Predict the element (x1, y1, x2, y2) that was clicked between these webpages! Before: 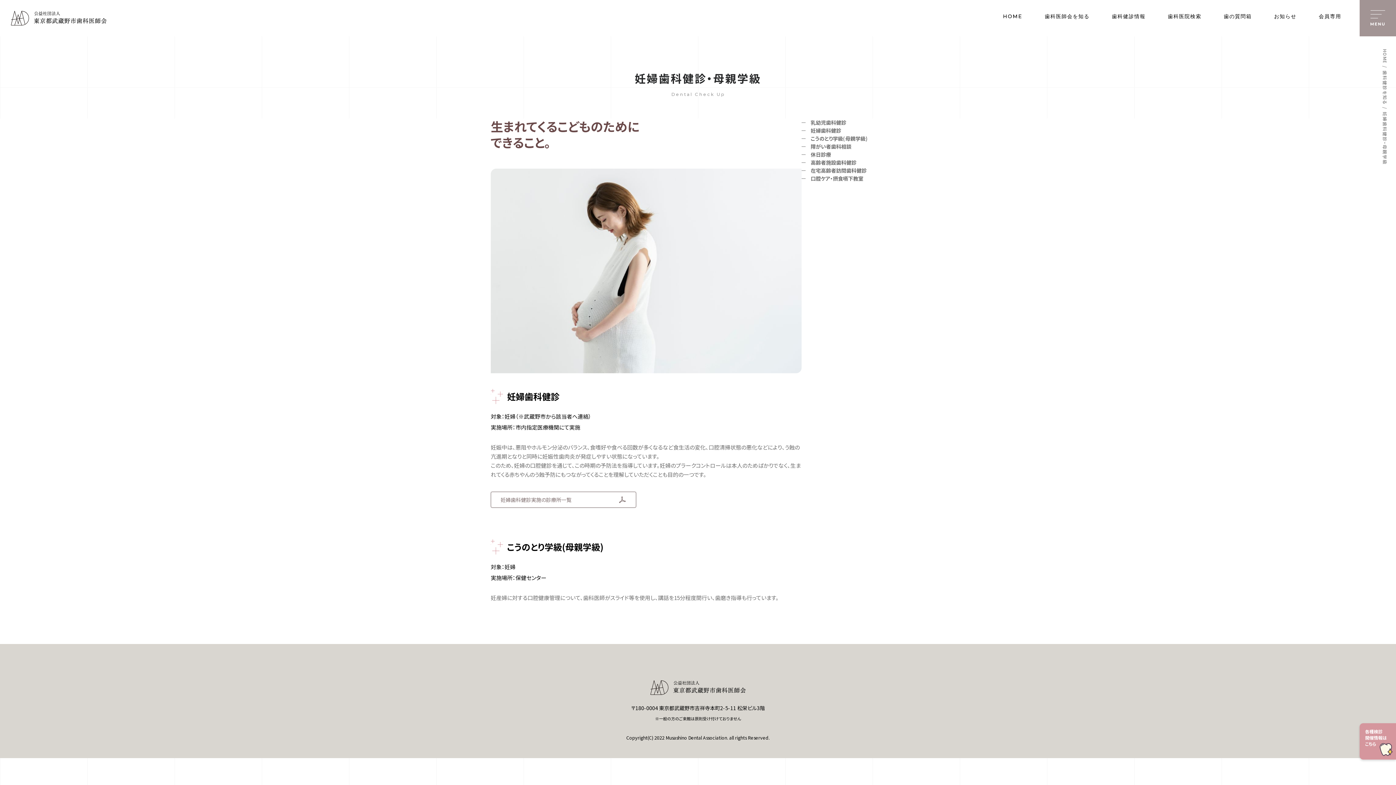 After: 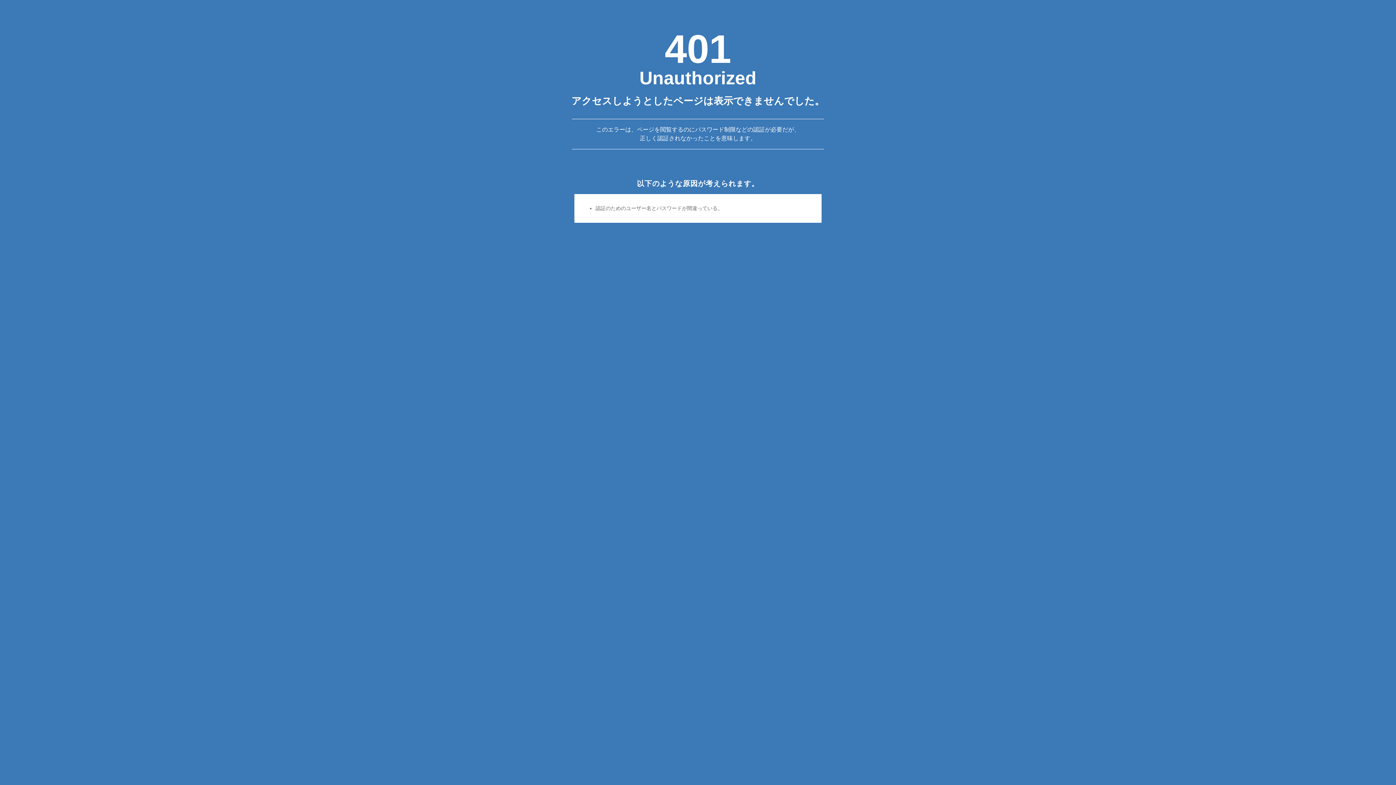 Action: bbox: (1319, 13, 1341, 22) label: 会員専用